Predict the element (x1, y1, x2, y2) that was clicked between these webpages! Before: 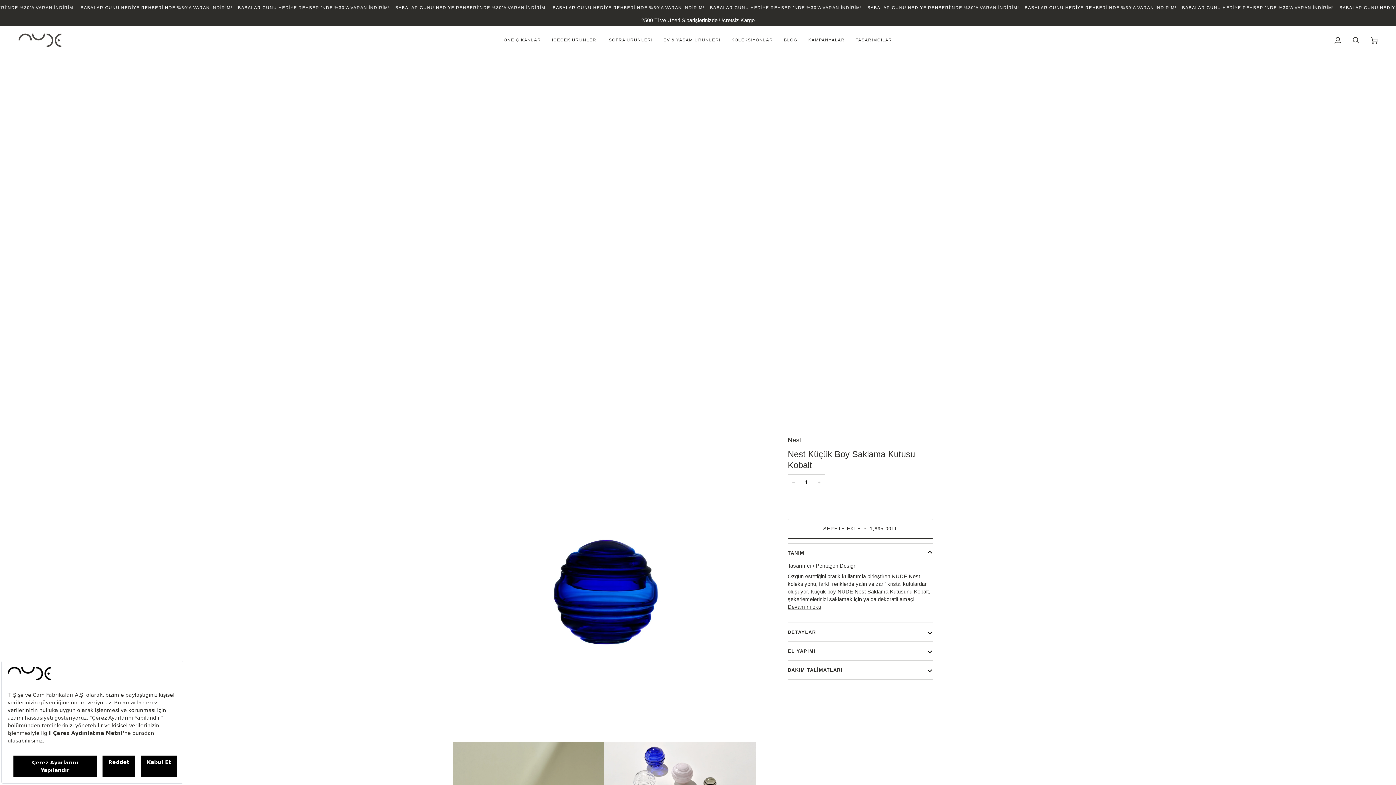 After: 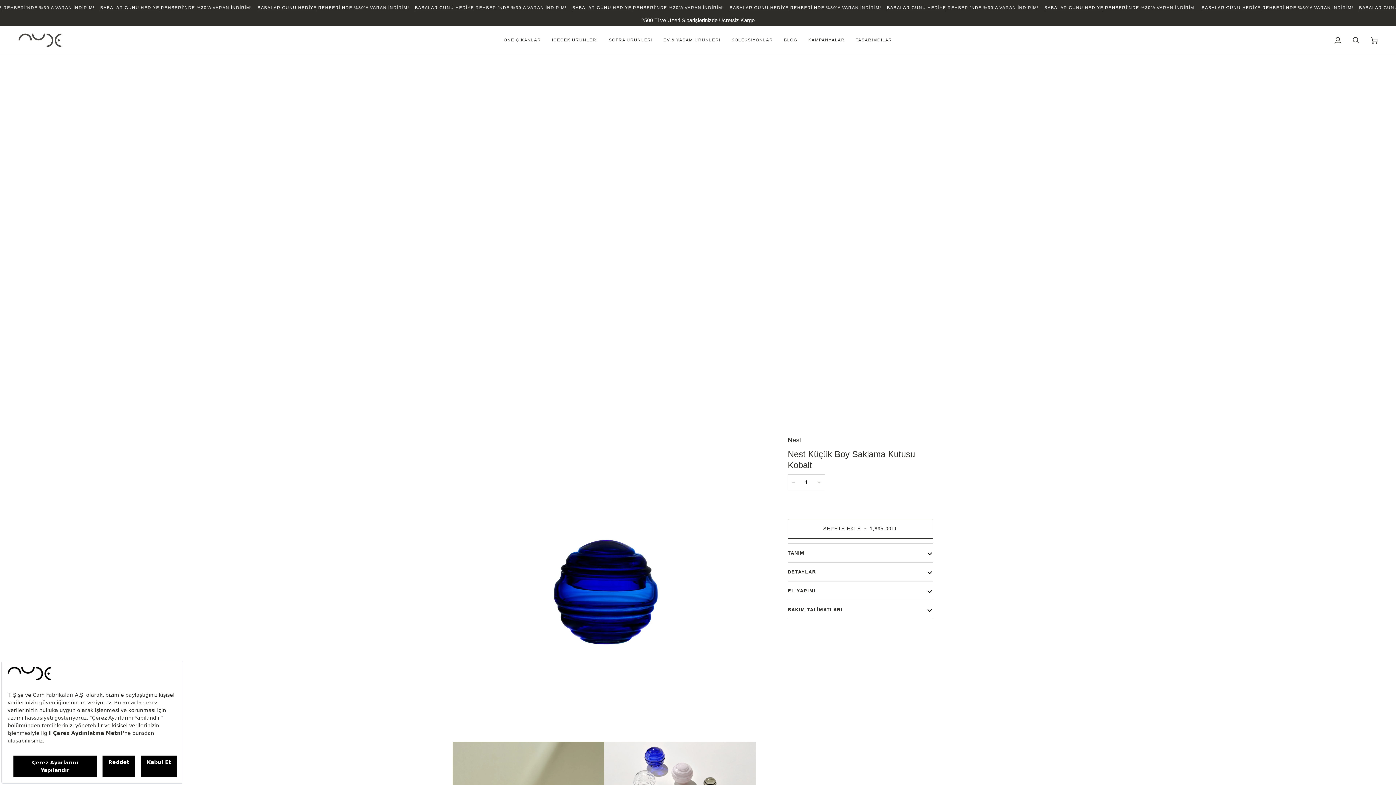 Action: bbox: (787, 543, 933, 562) label: TANIM